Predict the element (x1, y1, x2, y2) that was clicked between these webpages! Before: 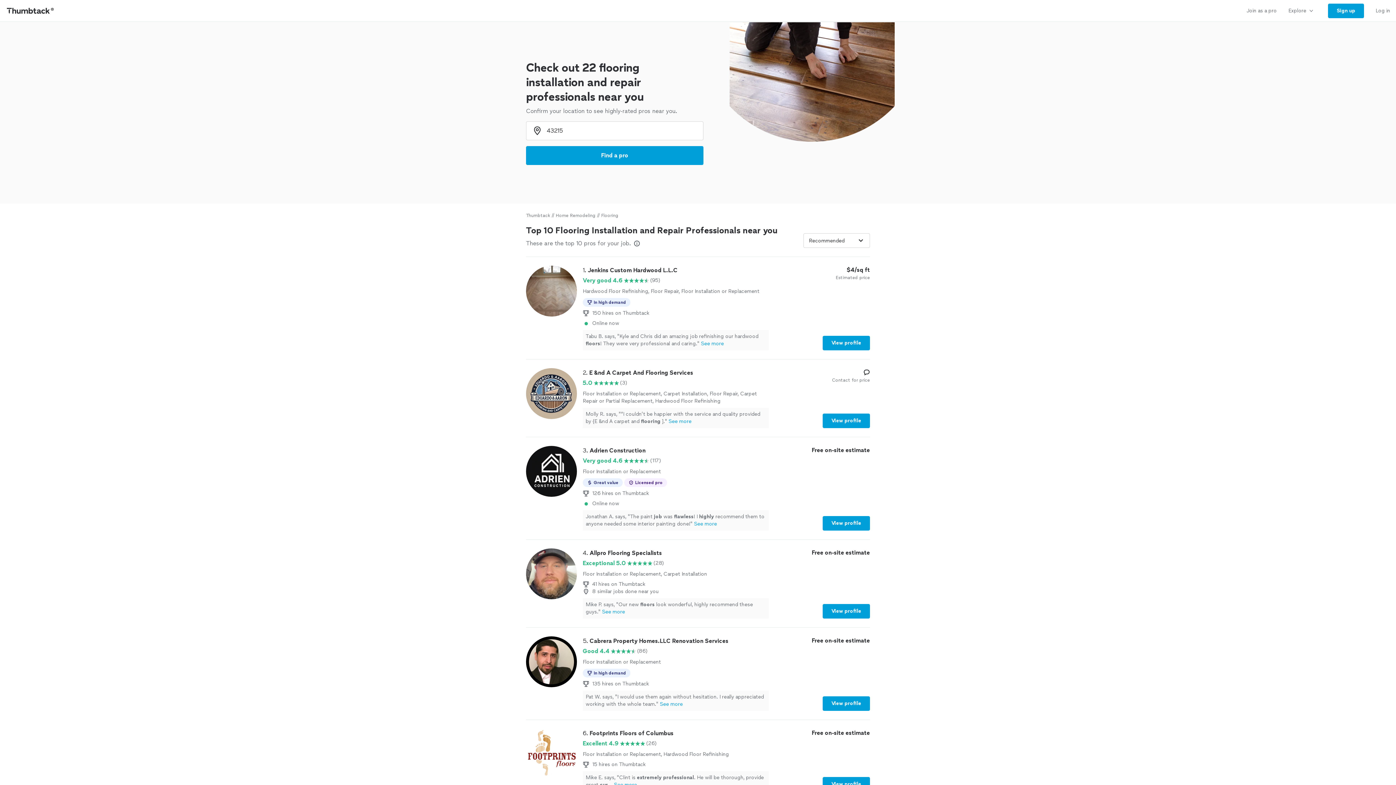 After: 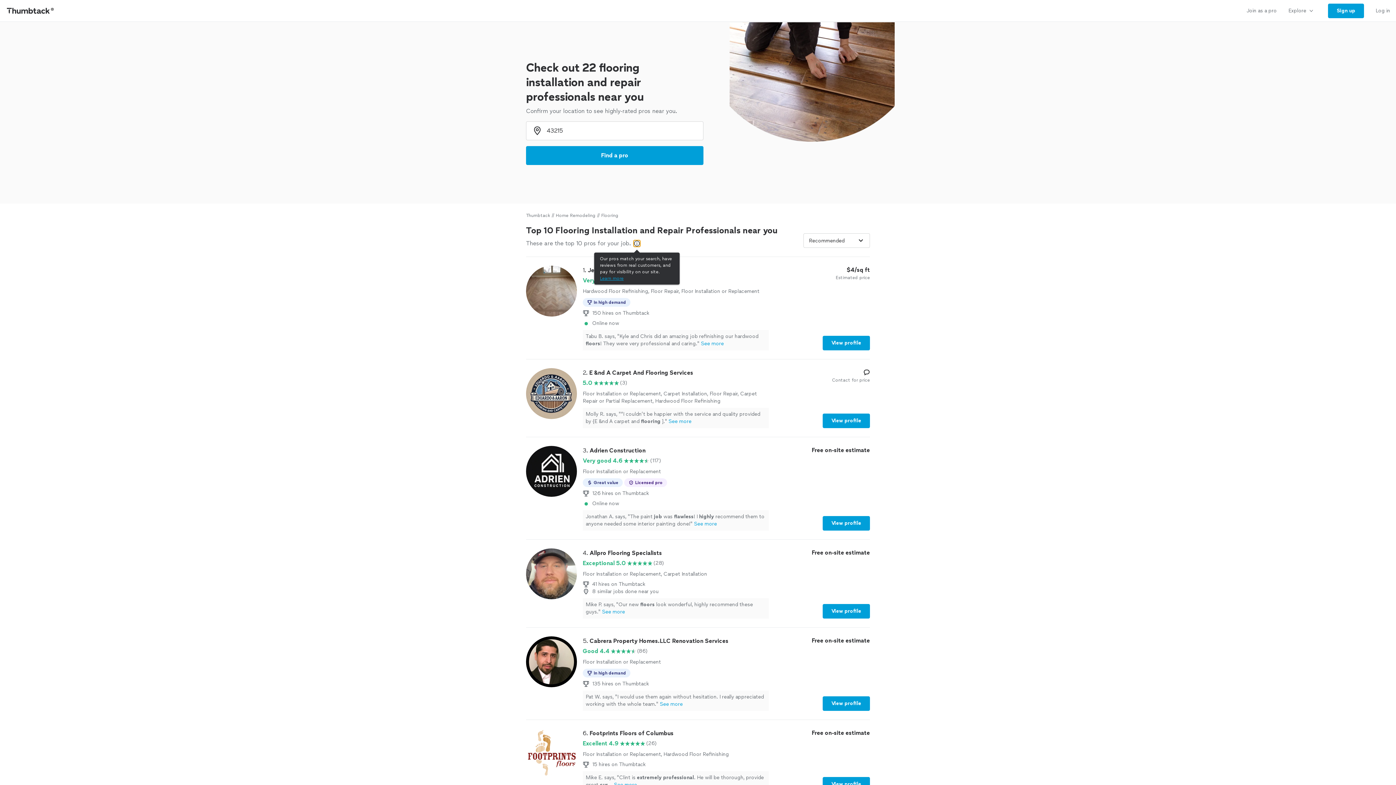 Action: bbox: (633, 240, 640, 246) label: Our pros match your search, have reviews from real customers, and pay for visibility on our site.
Learn more